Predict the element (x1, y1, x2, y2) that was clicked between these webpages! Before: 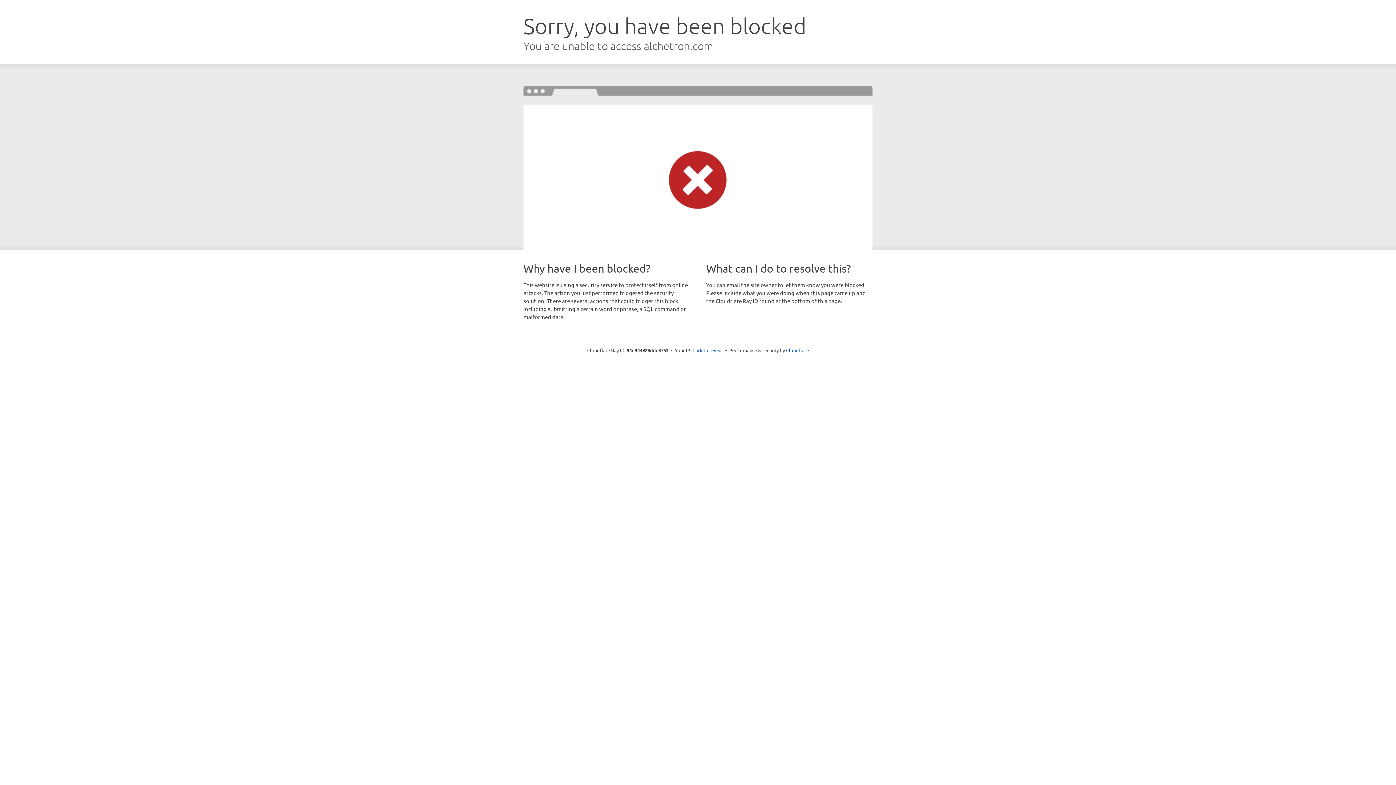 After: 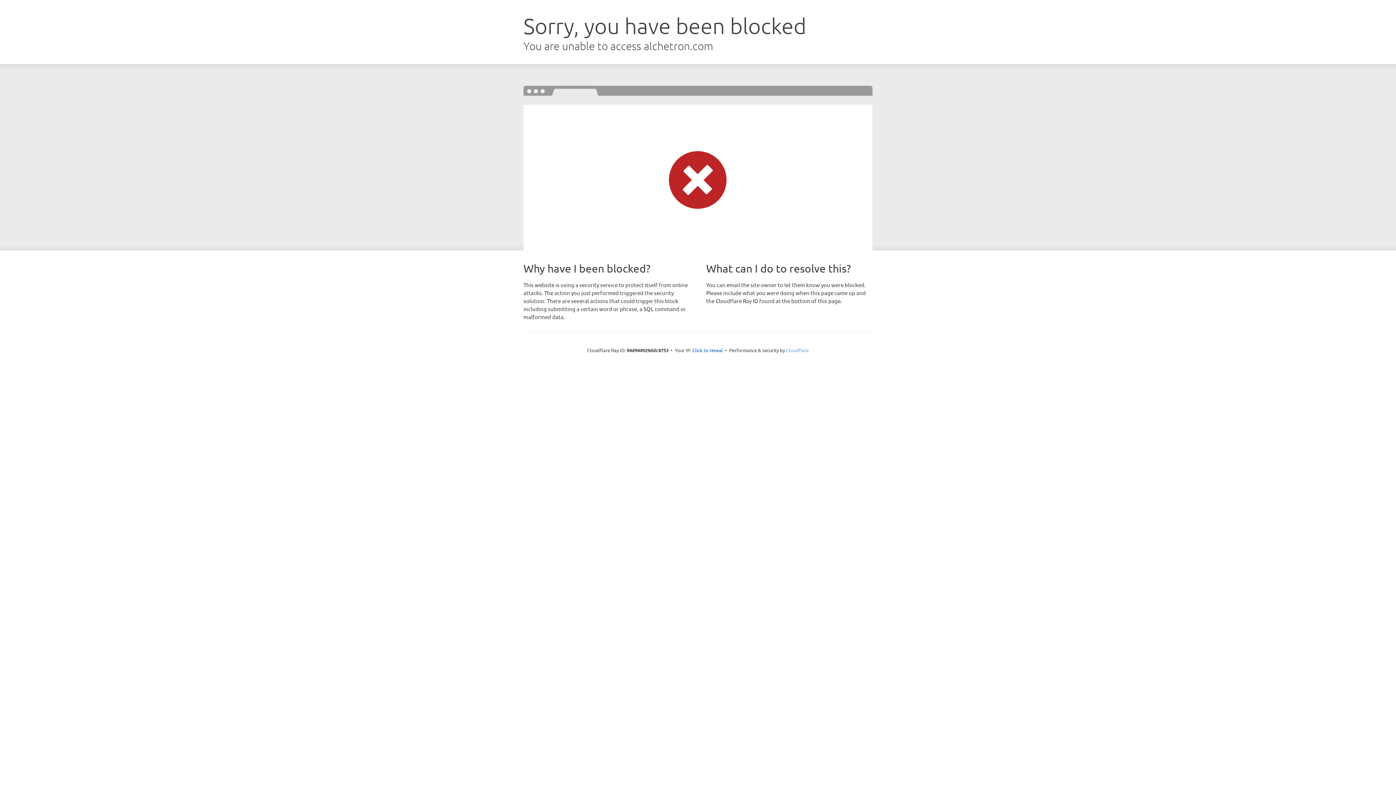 Action: label: Cloudflare bbox: (786, 347, 809, 353)